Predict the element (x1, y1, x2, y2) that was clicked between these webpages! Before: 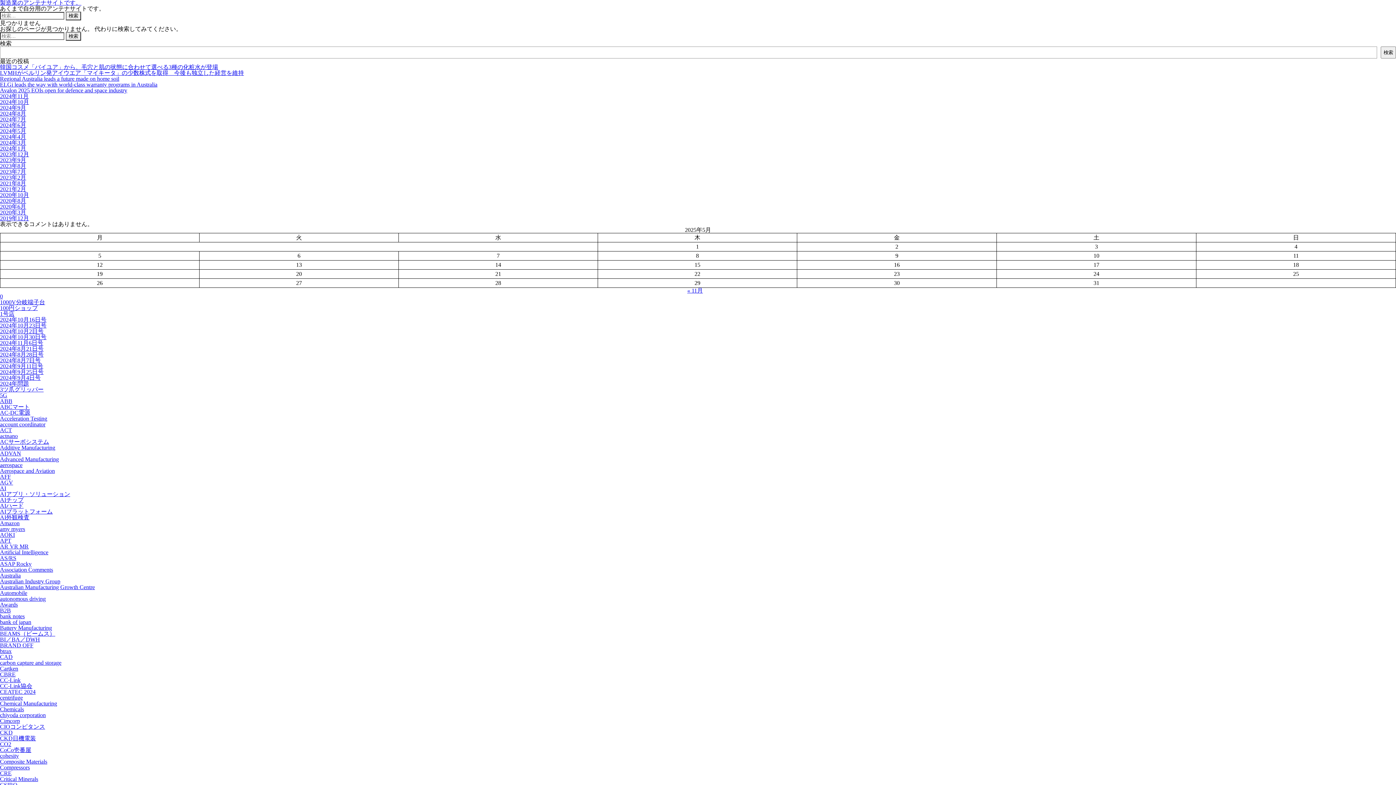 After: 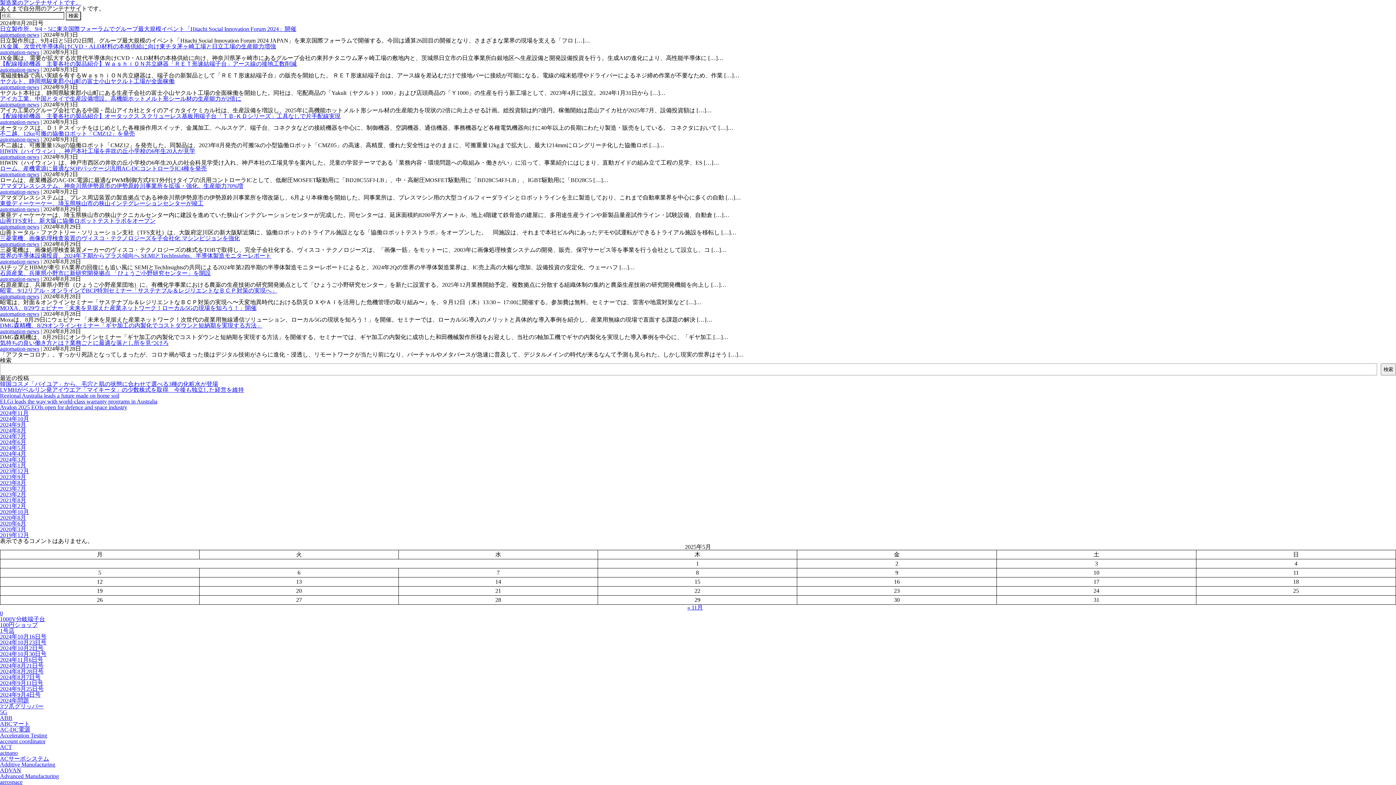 Action: label: 2024年8月28日号 bbox: (0, 351, 43, 357)